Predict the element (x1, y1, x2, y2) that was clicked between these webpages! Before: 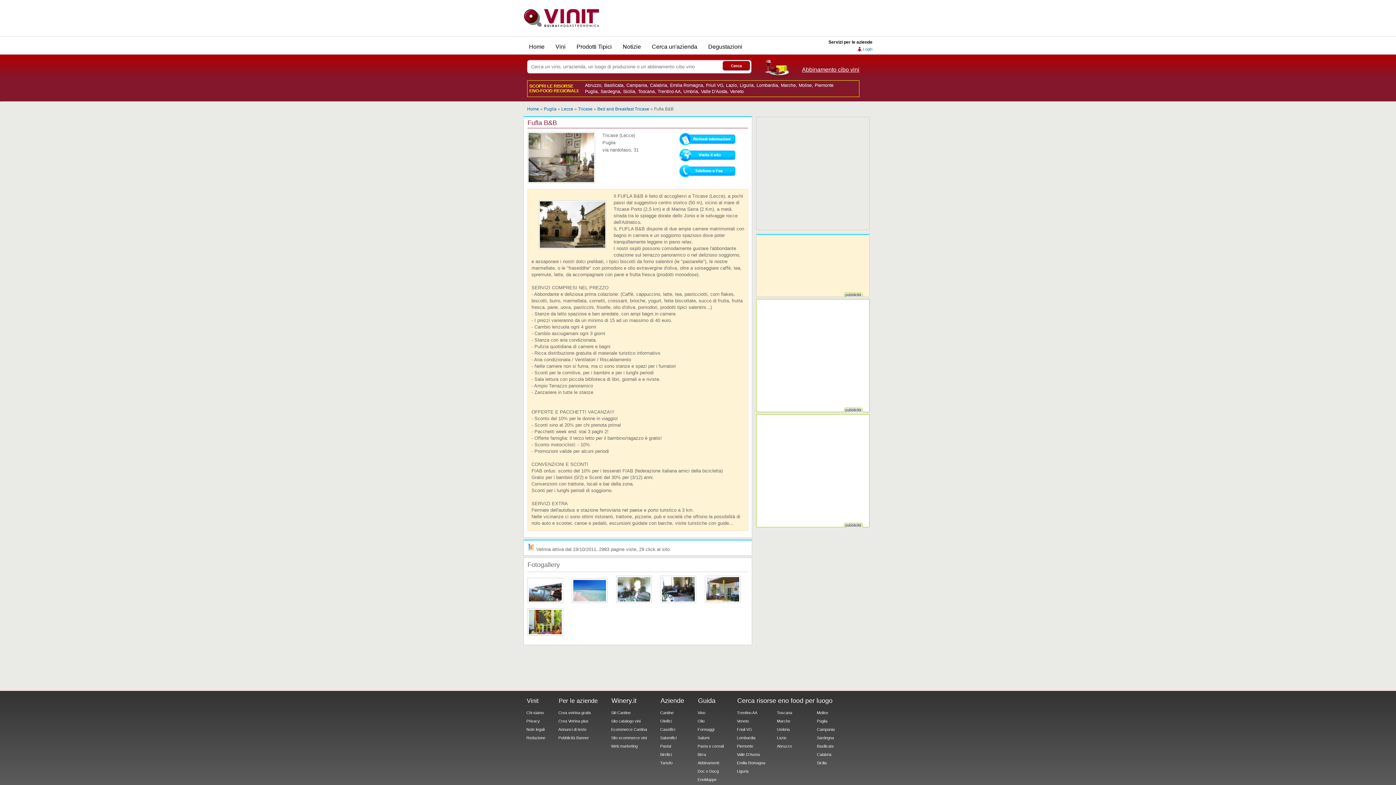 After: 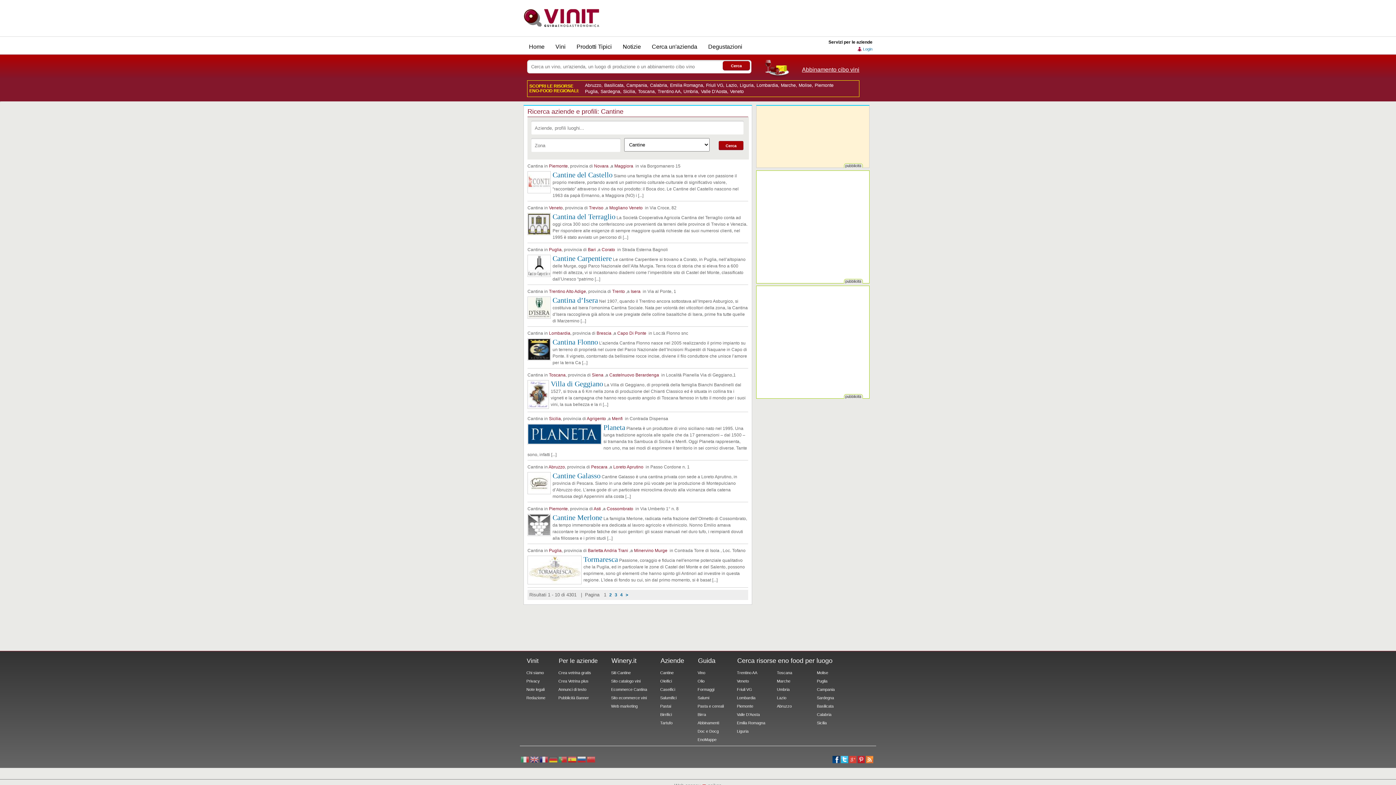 Action: label: Cantine bbox: (660, 709, 673, 718)